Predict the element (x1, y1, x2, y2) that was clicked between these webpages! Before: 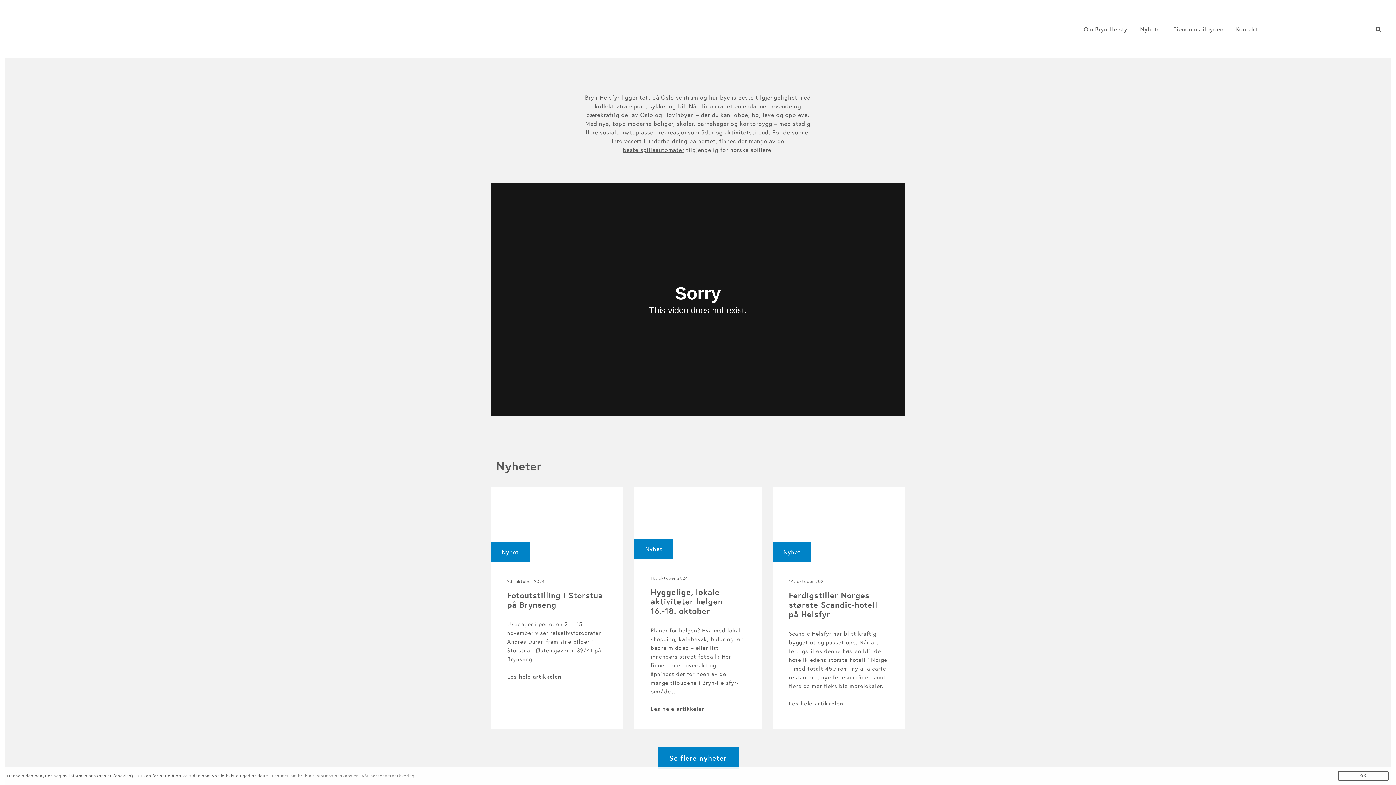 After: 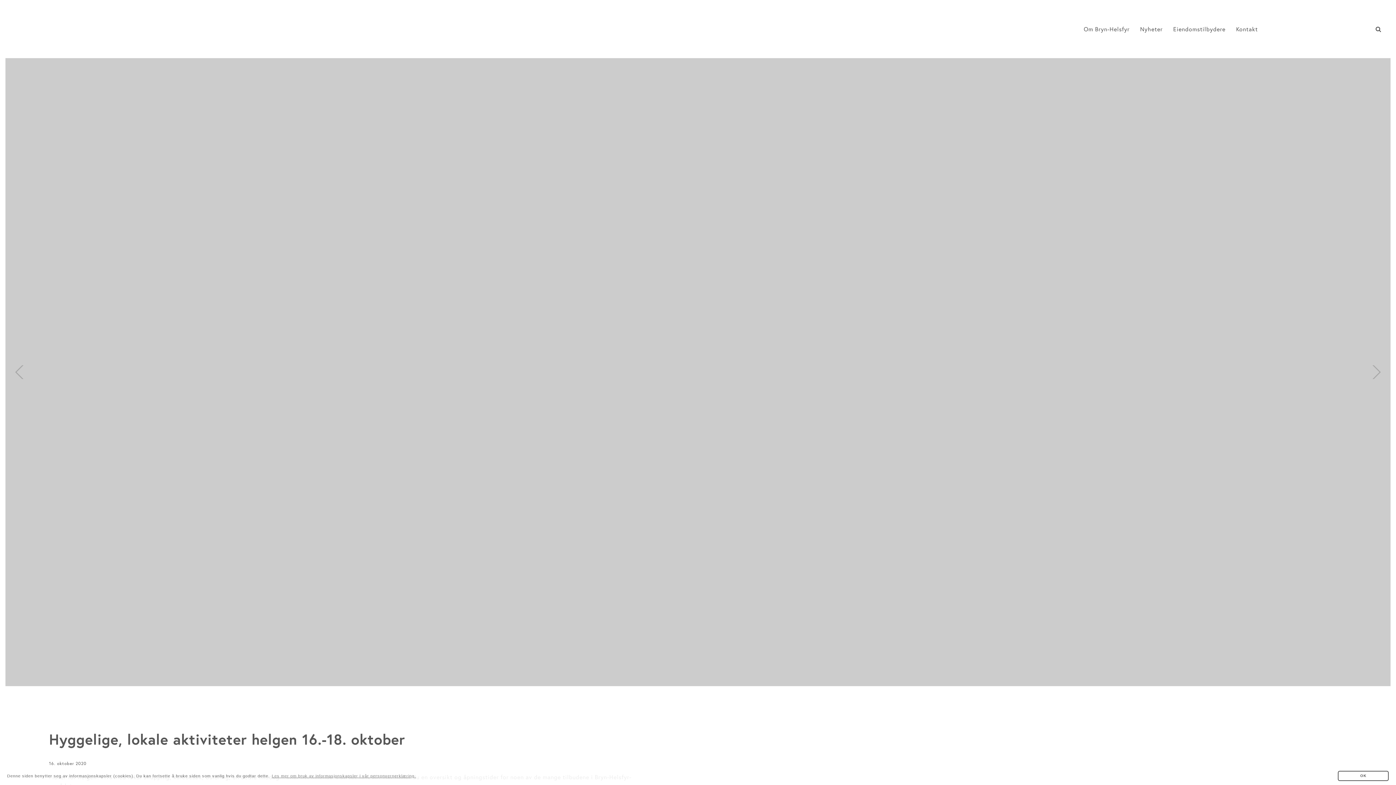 Action: bbox: (629, 487, 767, 729) label: Nyhet
16. oktober 2024
Hyggelige, lokale aktiviteter helgen 16.-18. oktober

Planer for helgen? Hva med lokal shopping, kafebesøk, buldring, en bedre middag – eller litt innendørs street-fotball? Her finner du en oversikt og åpningstider for noen av de mange tilbudene i Bryn-Helsfyr-området.

Les hele artikkelen